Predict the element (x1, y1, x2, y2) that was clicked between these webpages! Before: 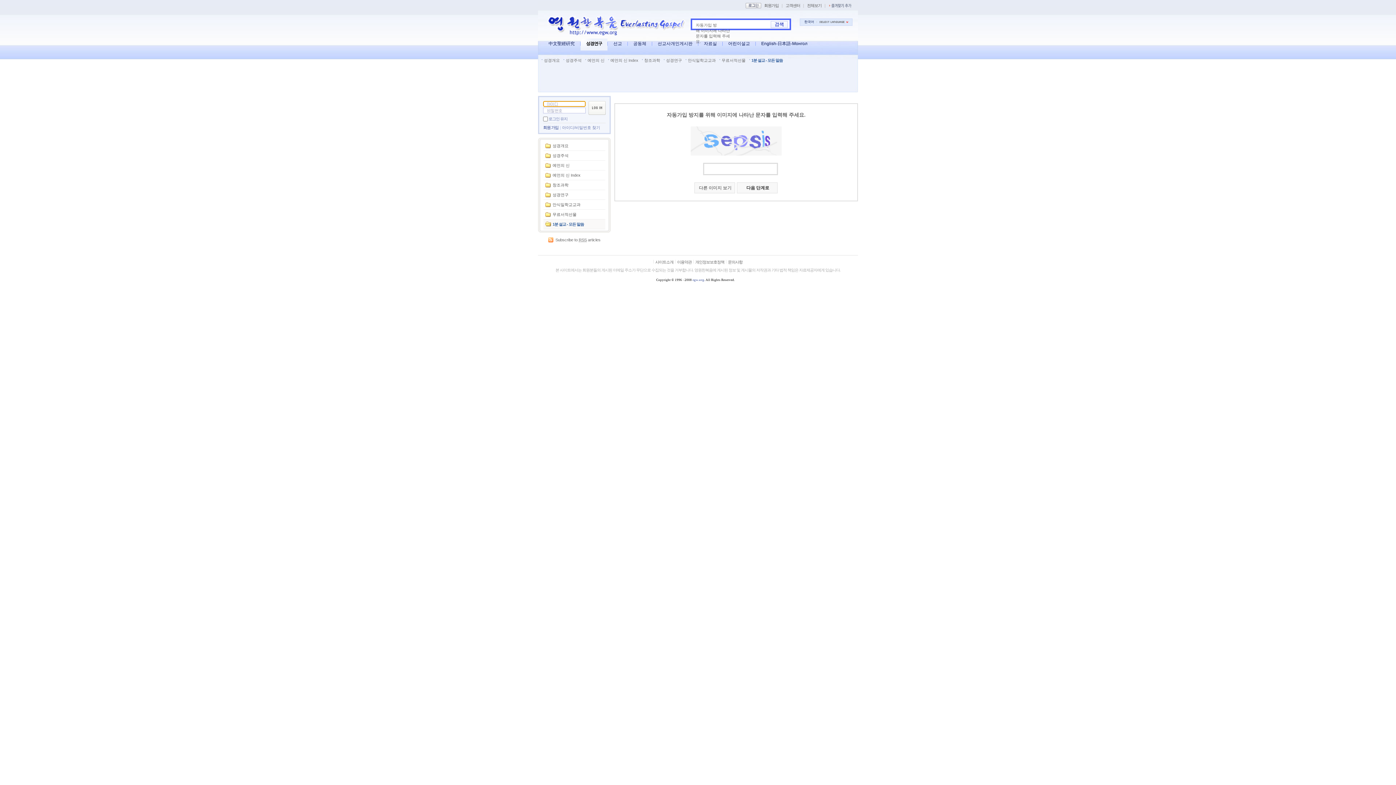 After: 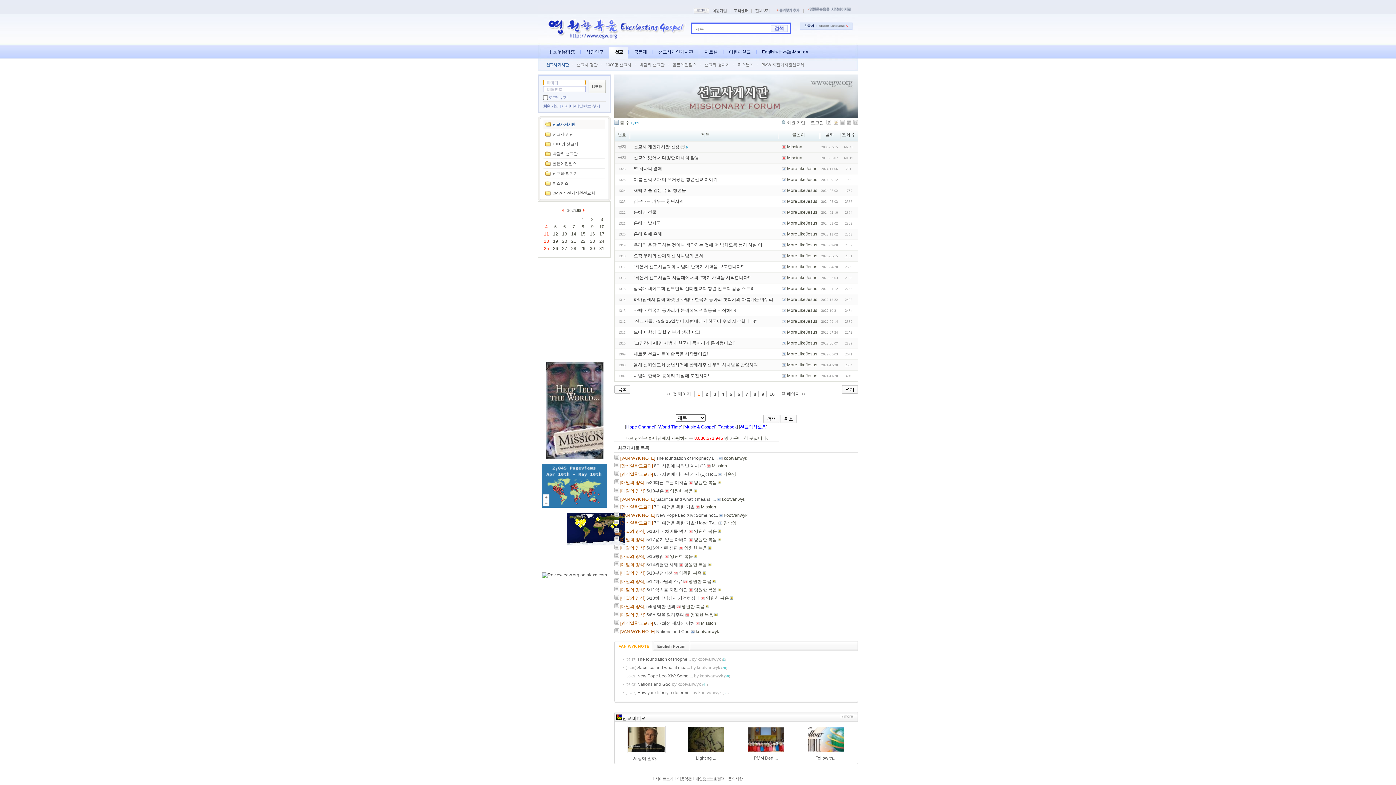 Action: label: 선교 bbox: (608, 36, 627, 50)